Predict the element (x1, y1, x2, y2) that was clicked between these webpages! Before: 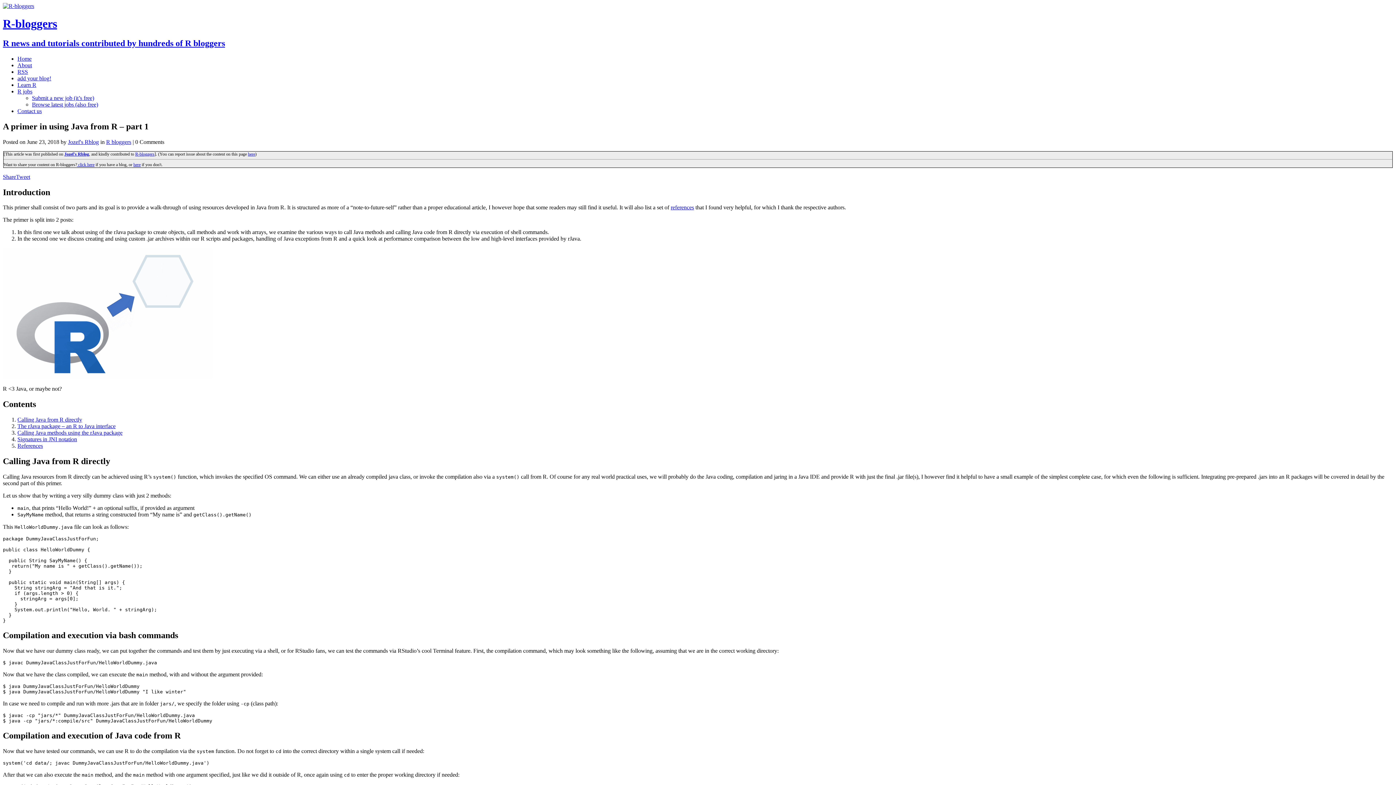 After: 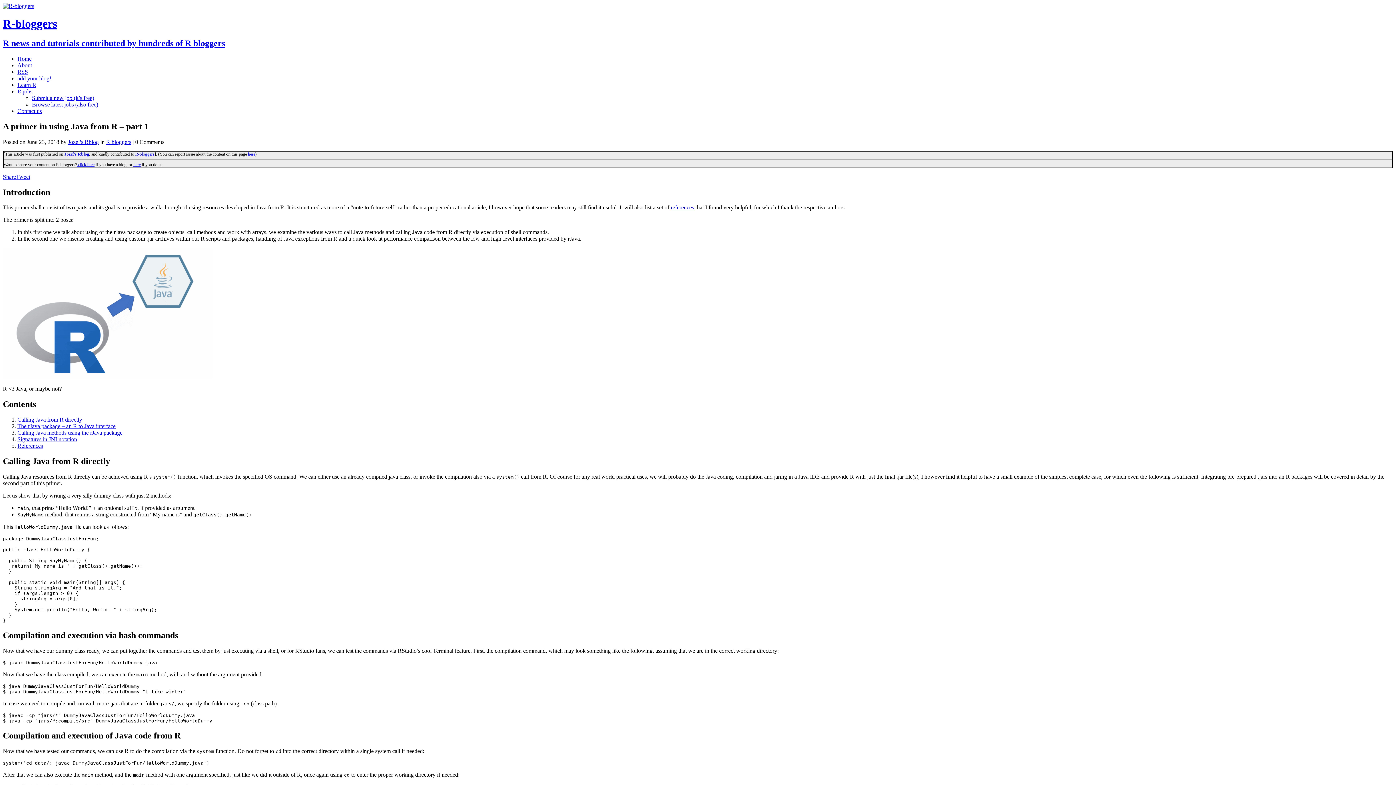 Action: bbox: (16, 173, 30, 179) label: Tweet